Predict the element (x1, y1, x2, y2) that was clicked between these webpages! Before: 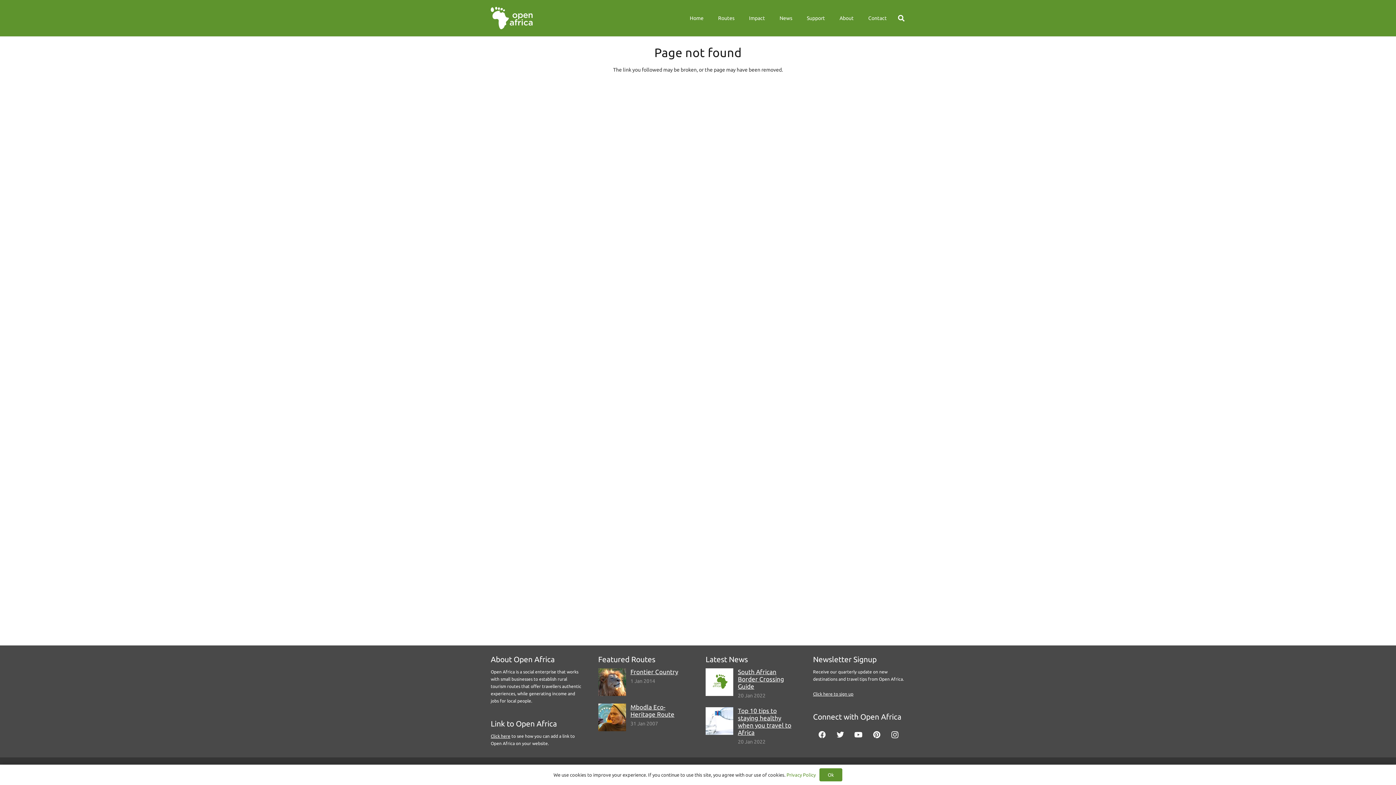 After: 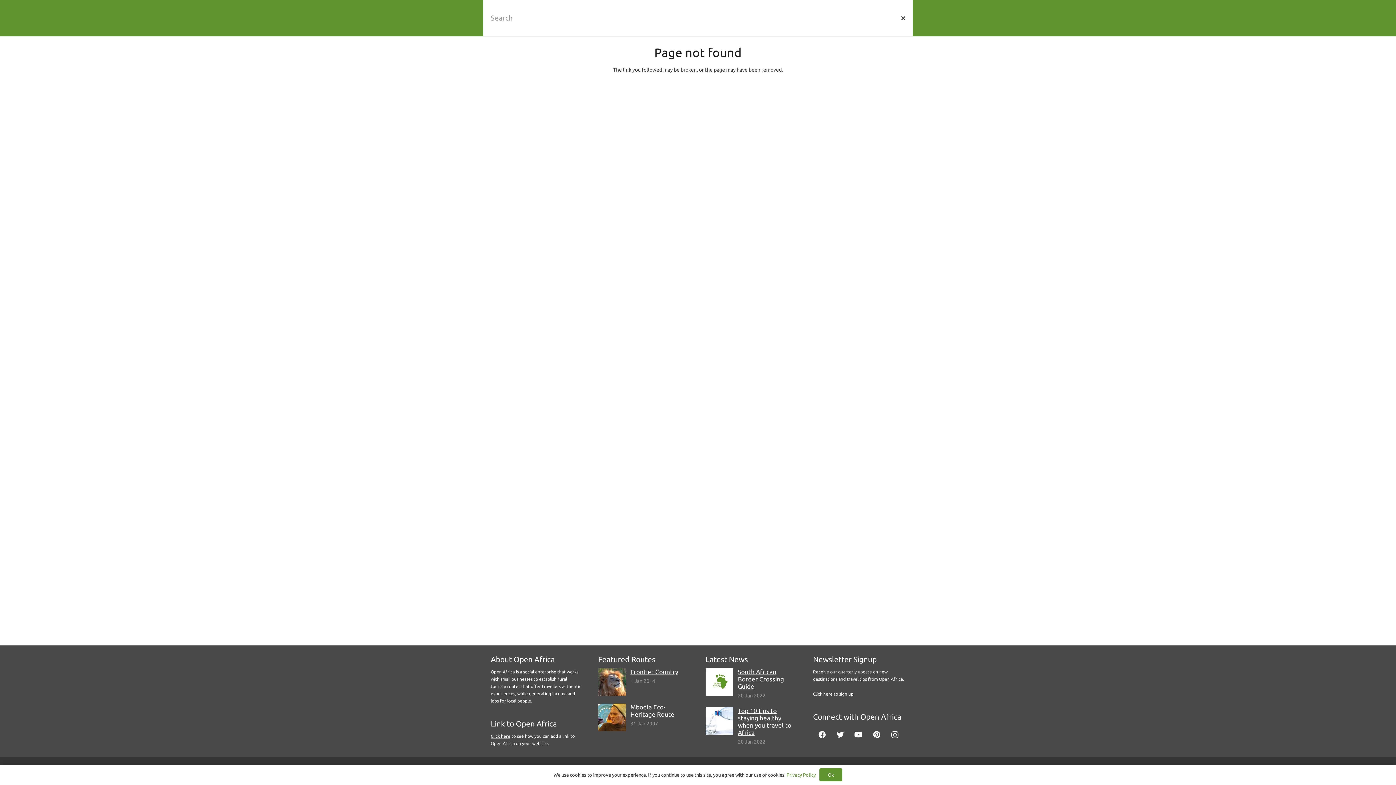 Action: bbox: (894, 11, 908, 25) label: Search